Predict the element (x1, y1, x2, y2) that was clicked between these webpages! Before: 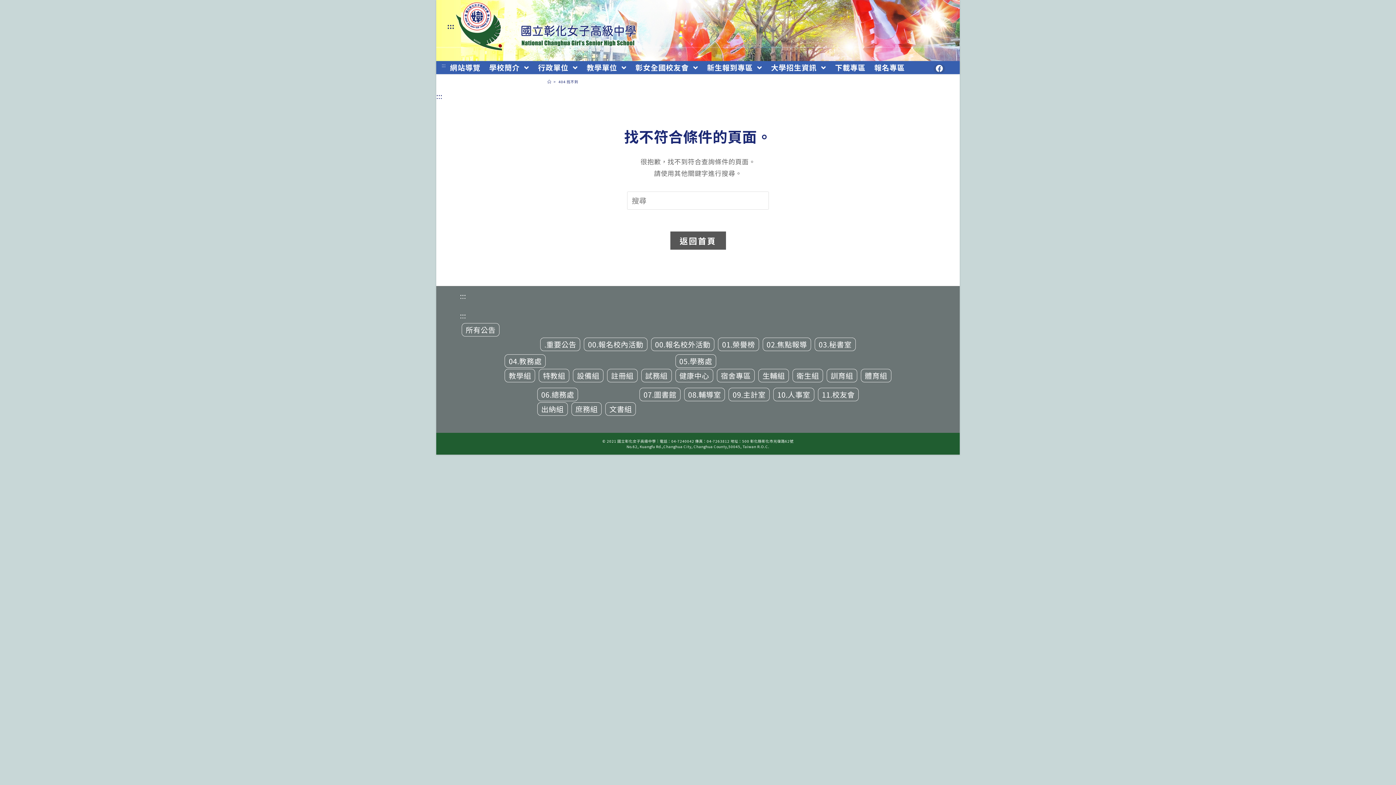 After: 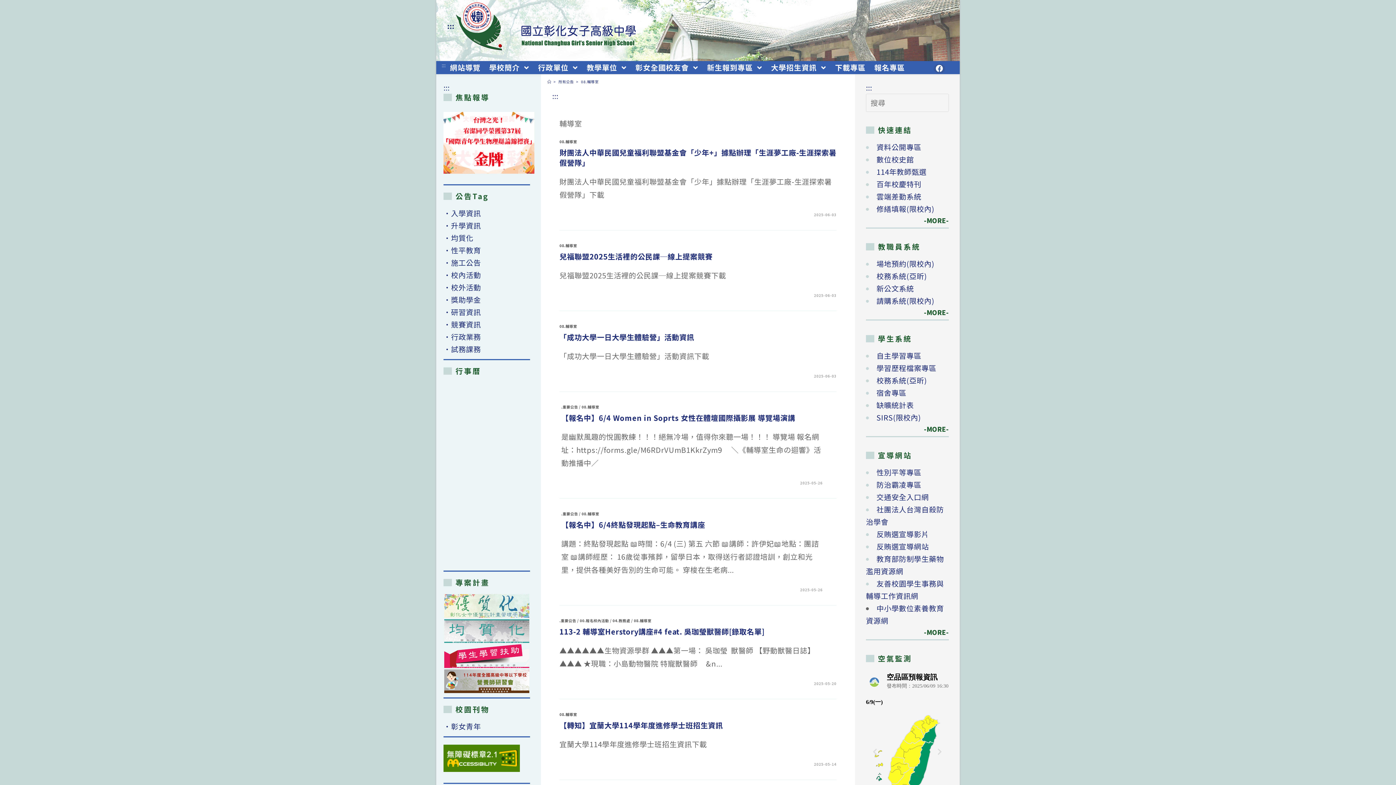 Action: bbox: (684, 387, 725, 401) label: 08.輔導室